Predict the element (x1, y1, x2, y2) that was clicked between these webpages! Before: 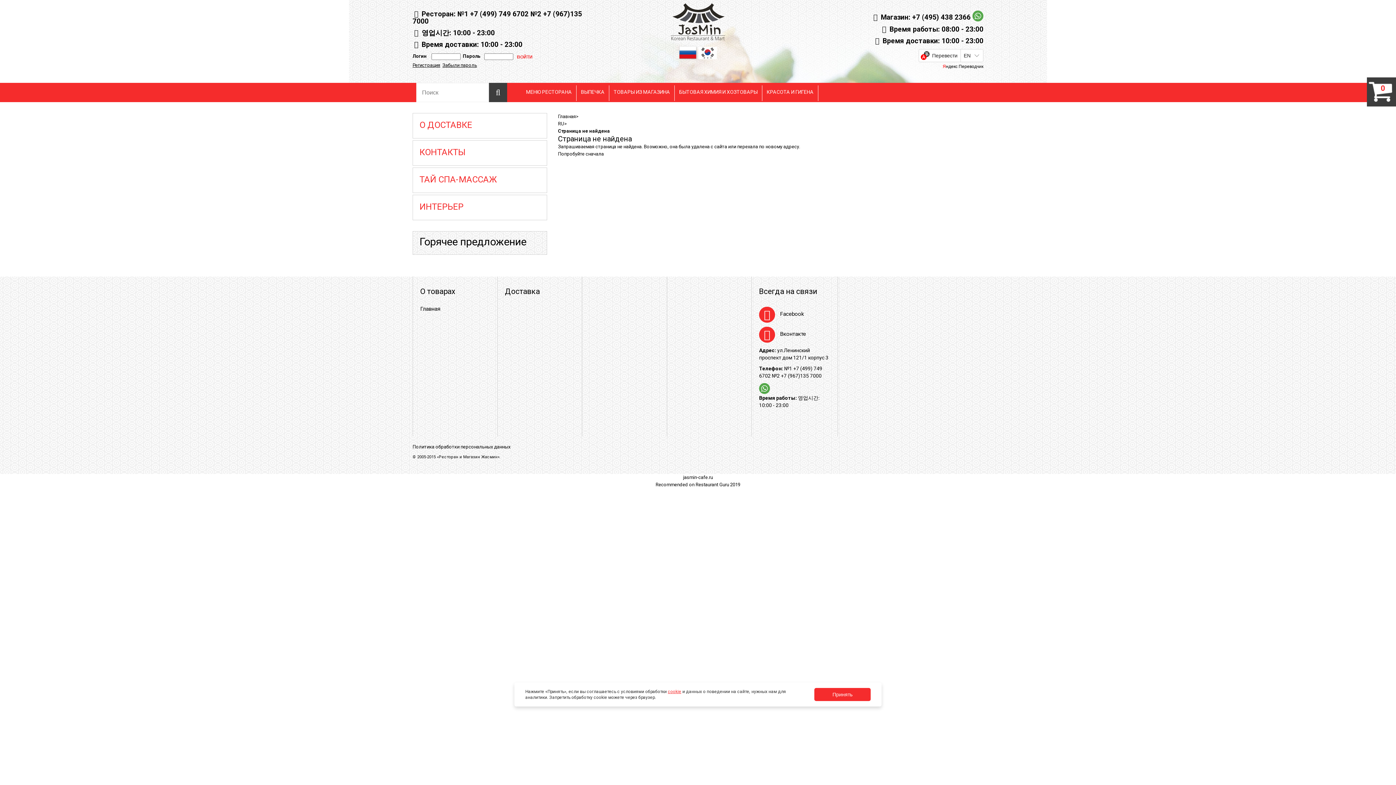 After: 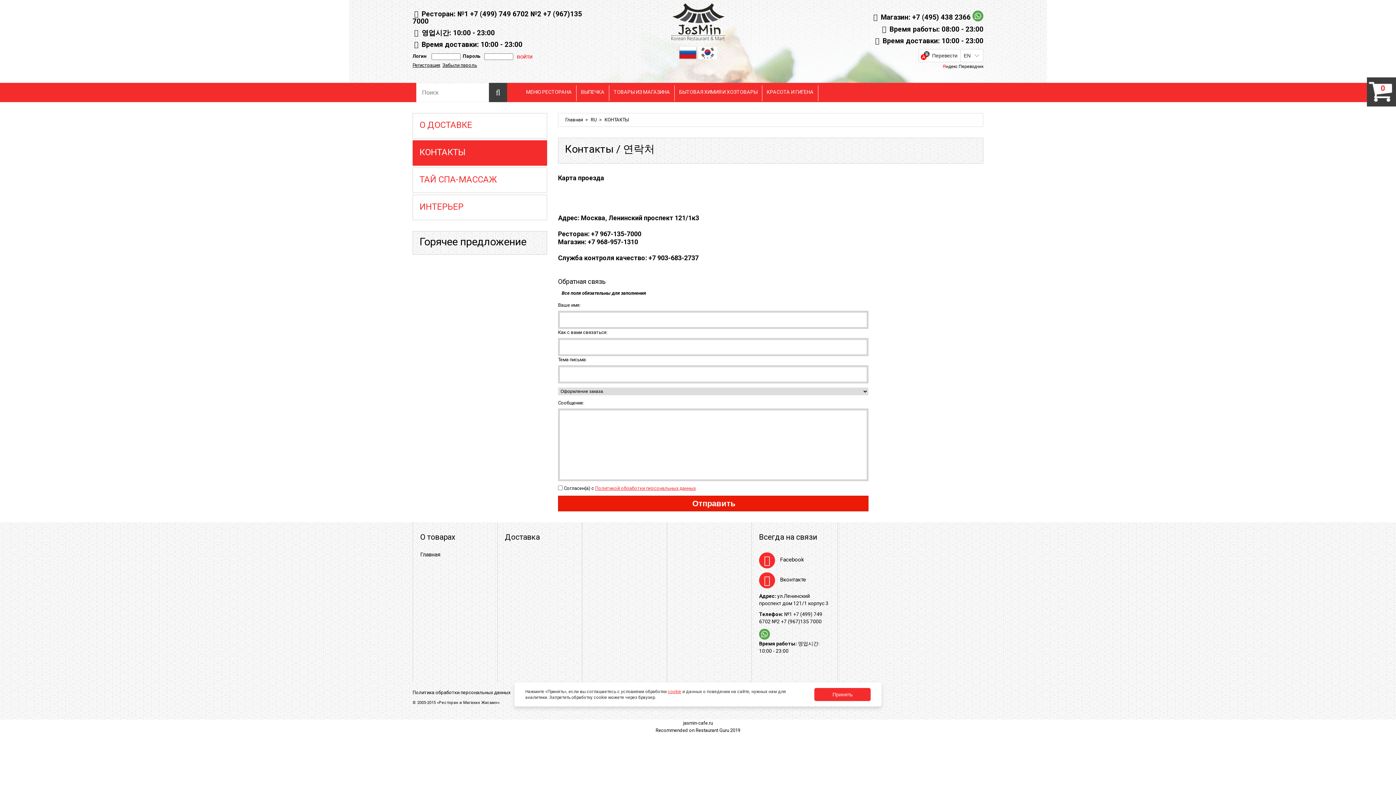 Action: label: КОНТАКТЫ bbox: (412, 140, 547, 165)